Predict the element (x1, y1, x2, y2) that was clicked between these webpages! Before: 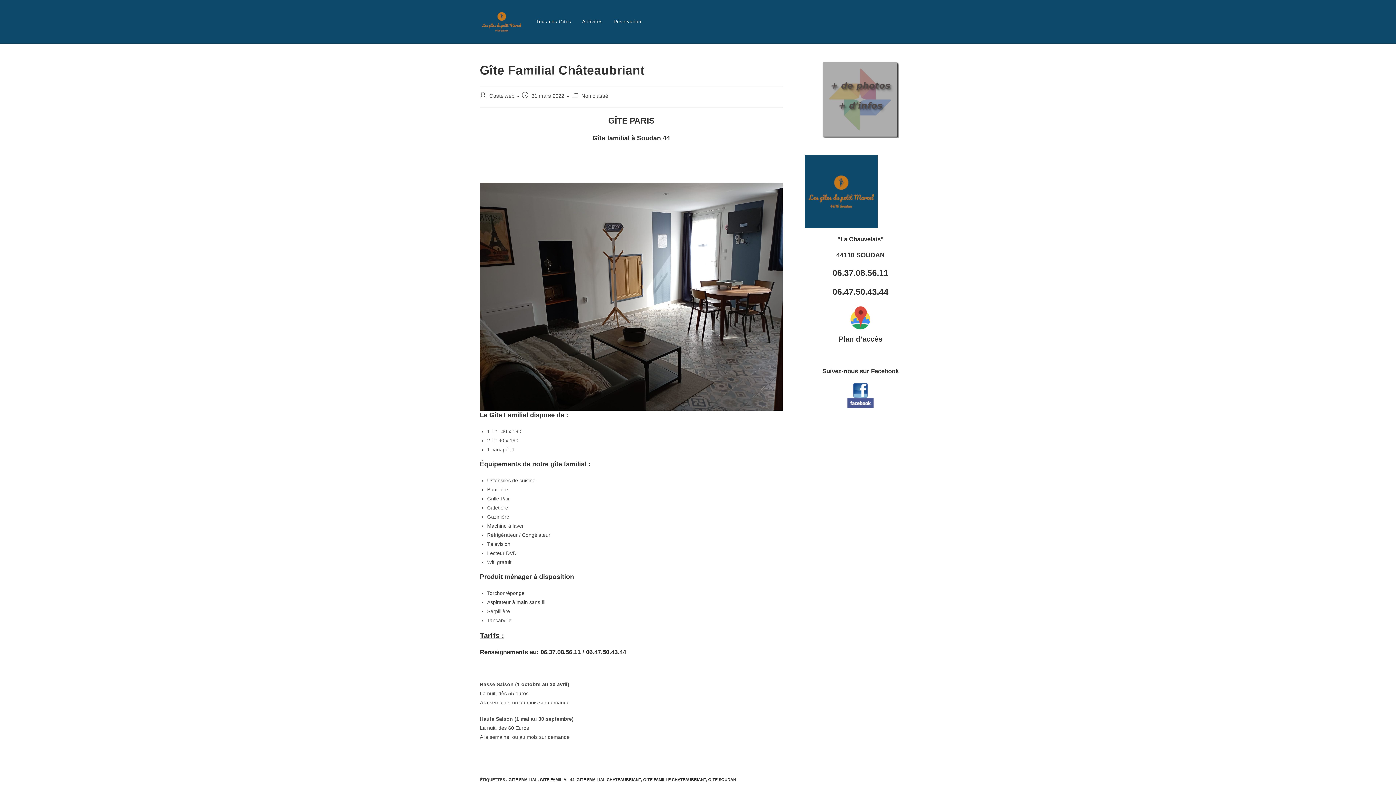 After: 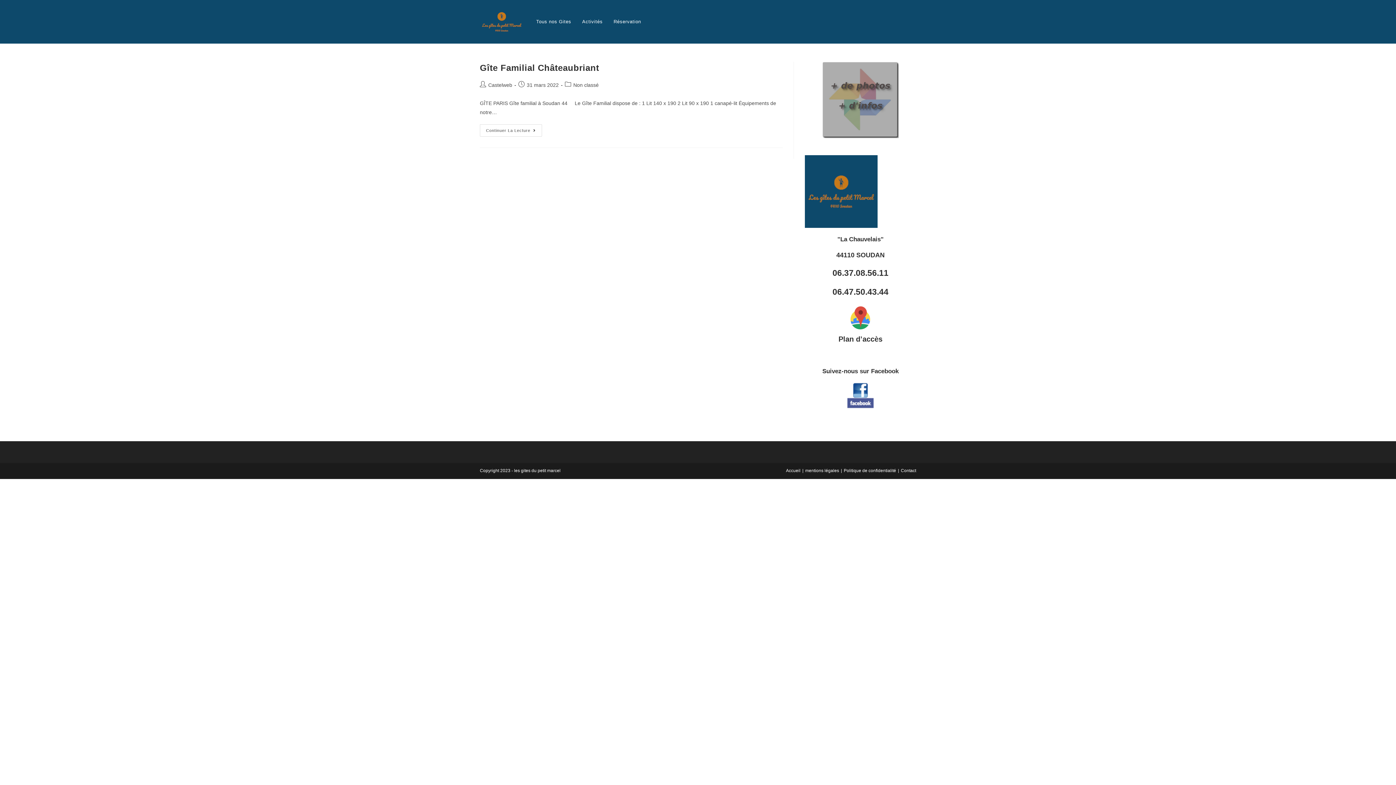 Action: bbox: (643, 777, 706, 782) label: GITE FAMILLE CHATEAUBRIANT